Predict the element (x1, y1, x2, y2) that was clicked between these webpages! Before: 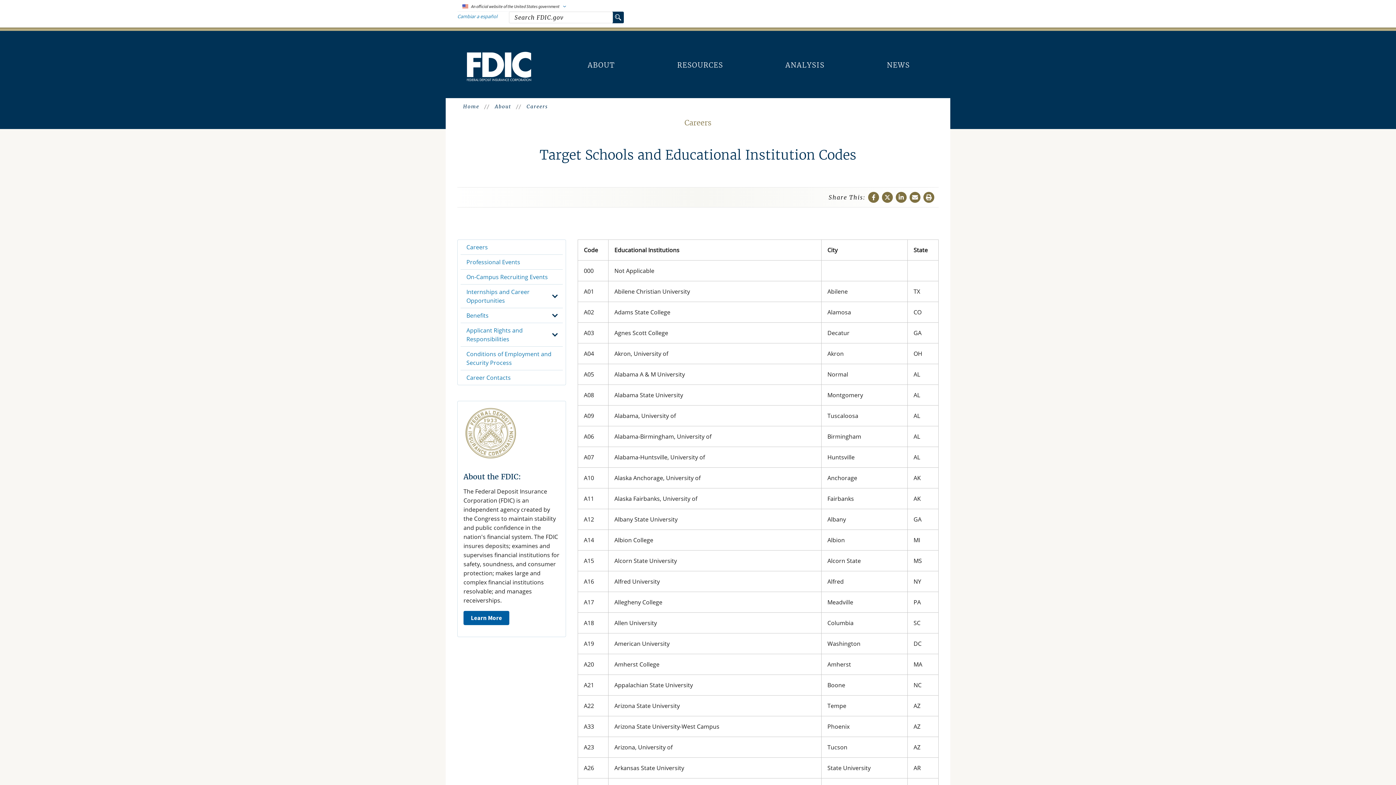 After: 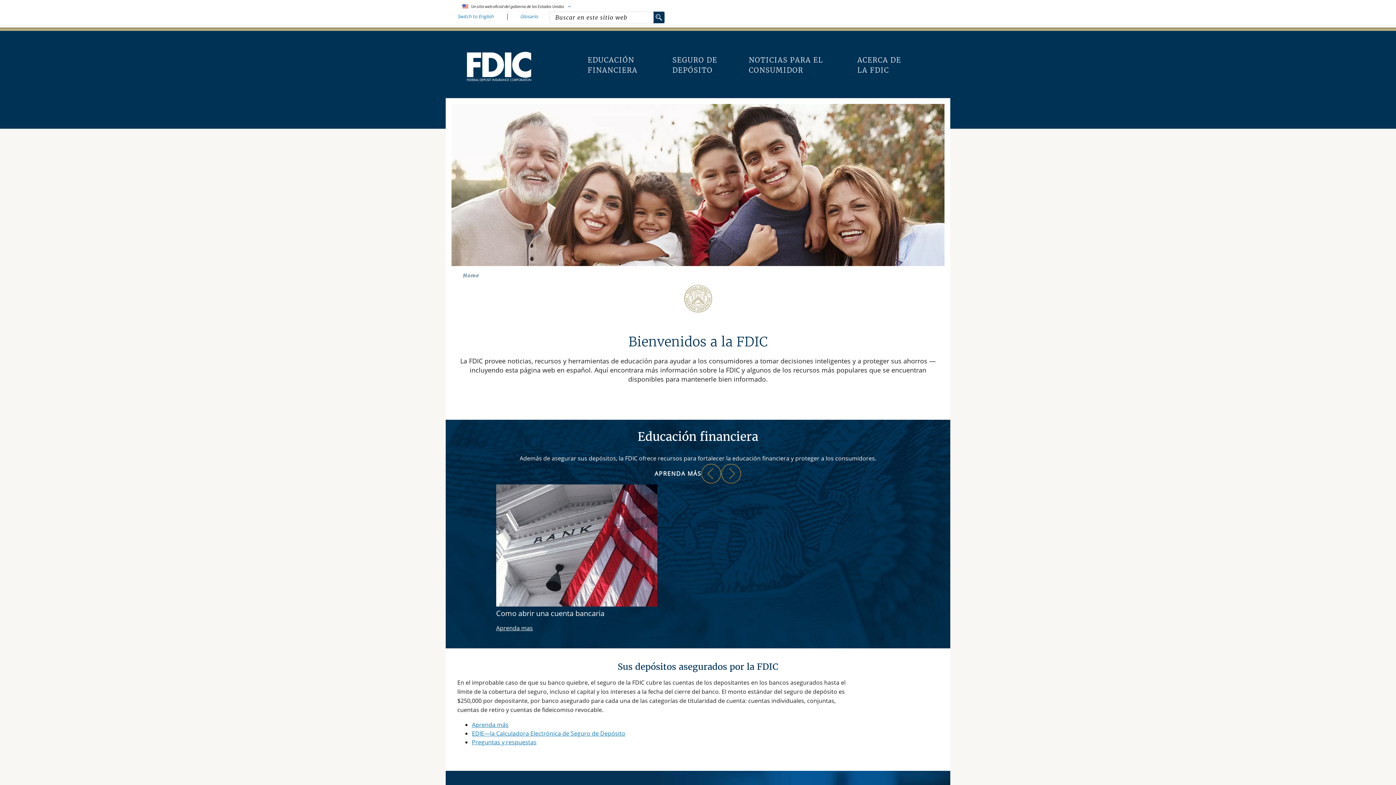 Action: bbox: (457, 13, 509, 19) label: Cambiar a español